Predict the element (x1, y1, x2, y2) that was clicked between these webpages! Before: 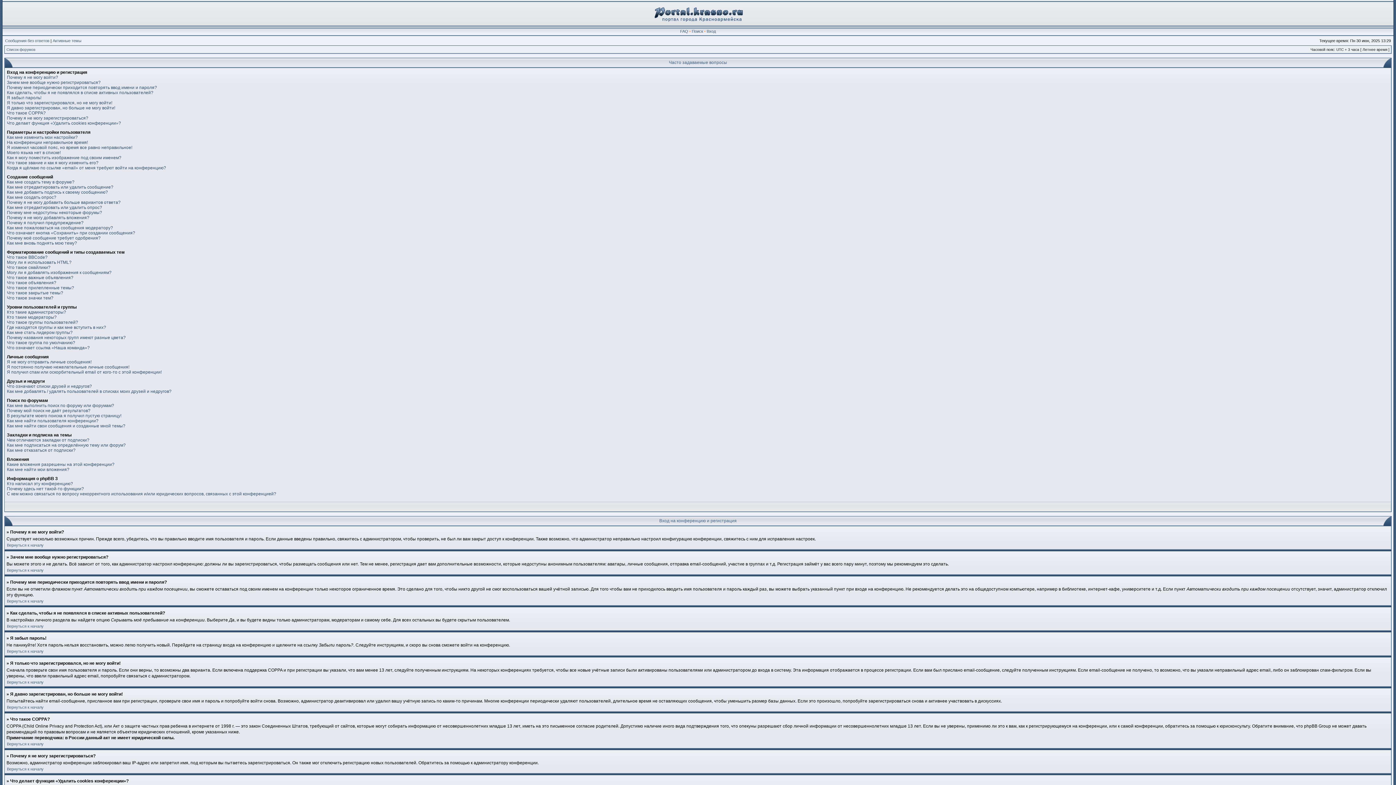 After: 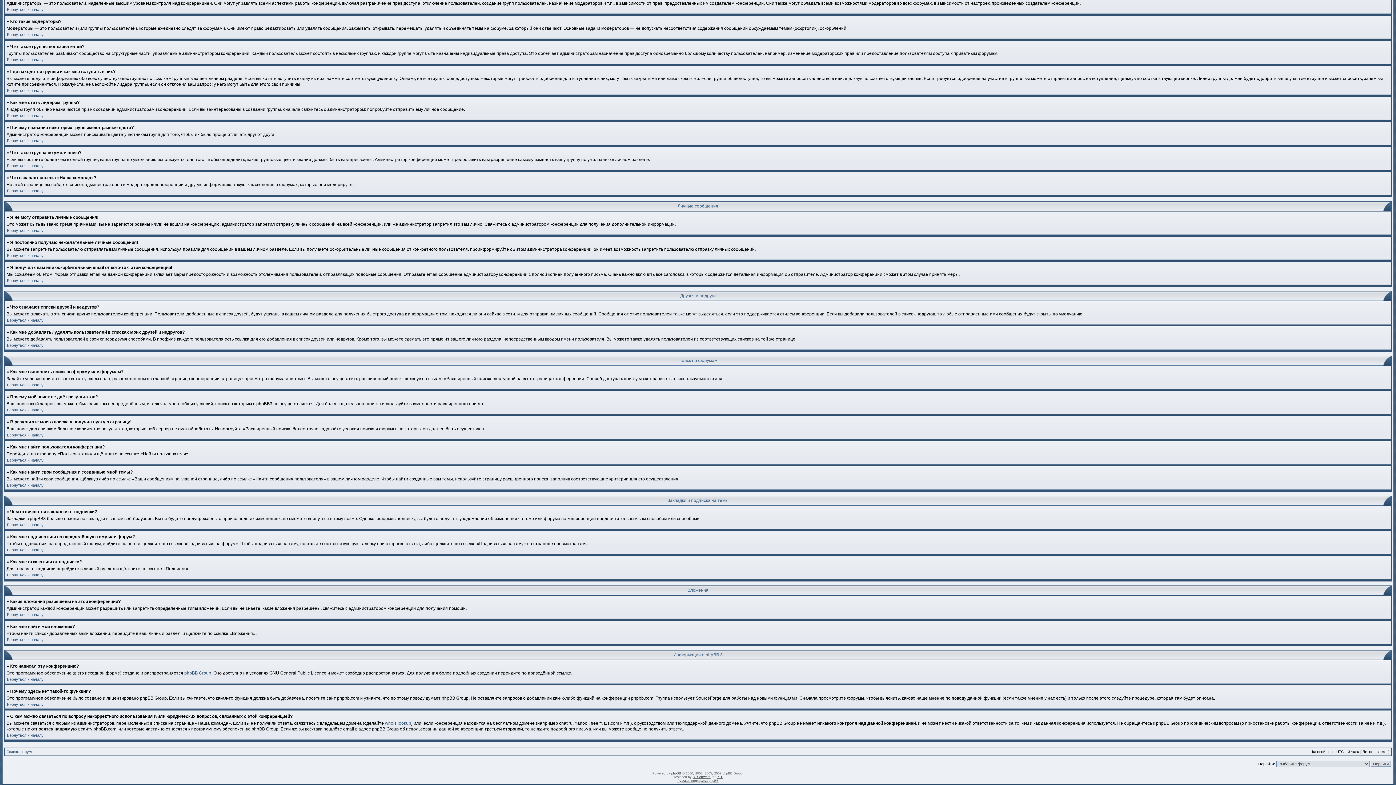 Action: label: Где находятся группы и как мне вступить в них? bbox: (6, 325, 106, 330)